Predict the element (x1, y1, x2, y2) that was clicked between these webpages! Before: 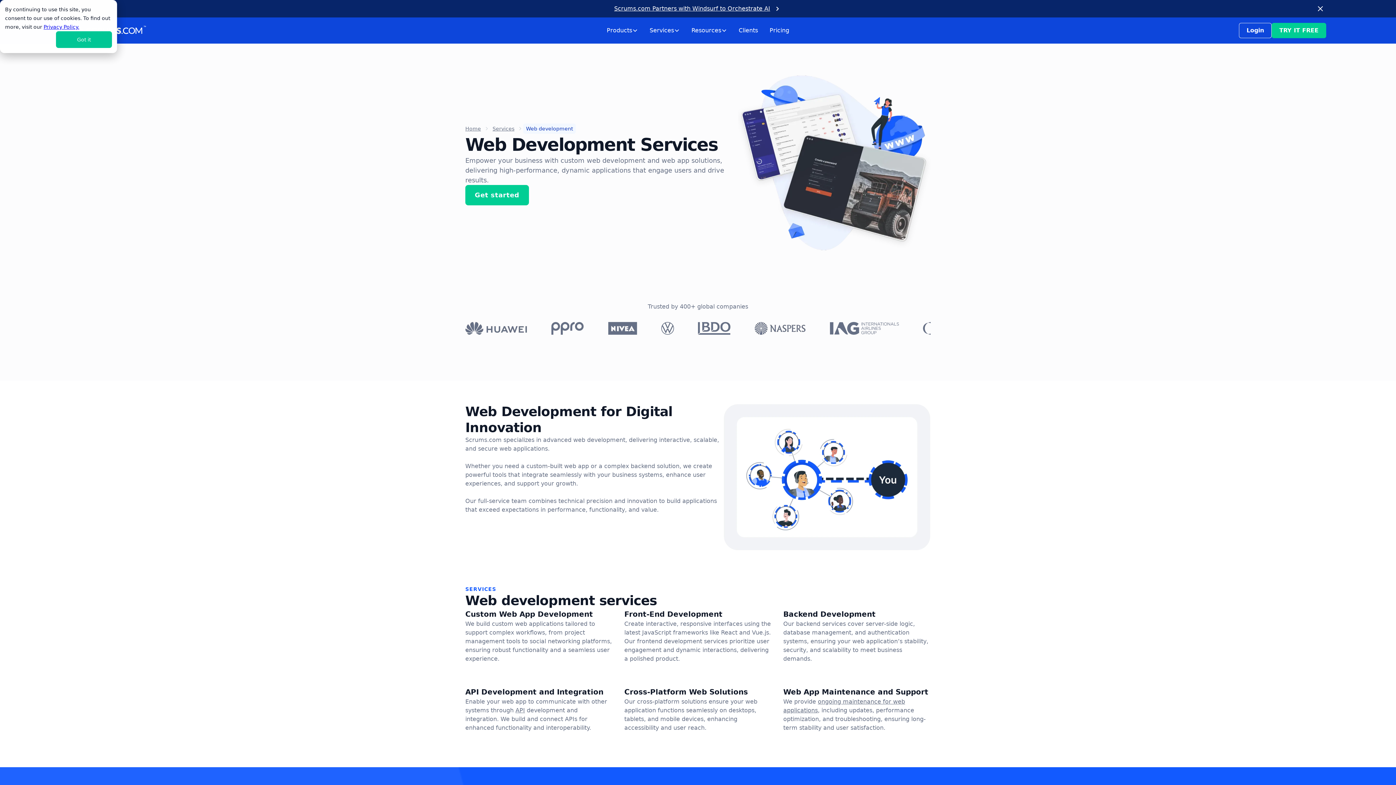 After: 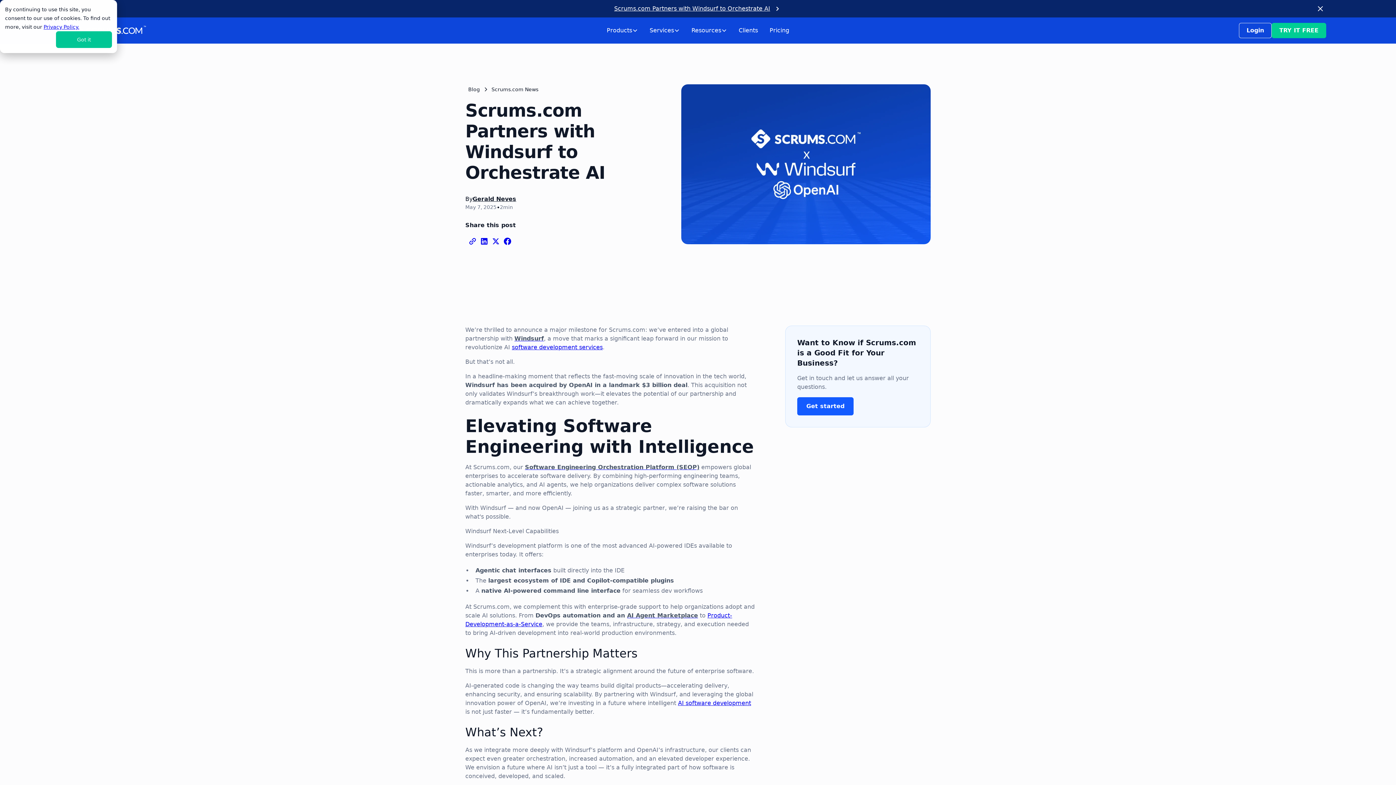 Action: label: Scrums.com Partners with Windsurf to Orchestrate AI bbox: (614, 5, 770, 12)